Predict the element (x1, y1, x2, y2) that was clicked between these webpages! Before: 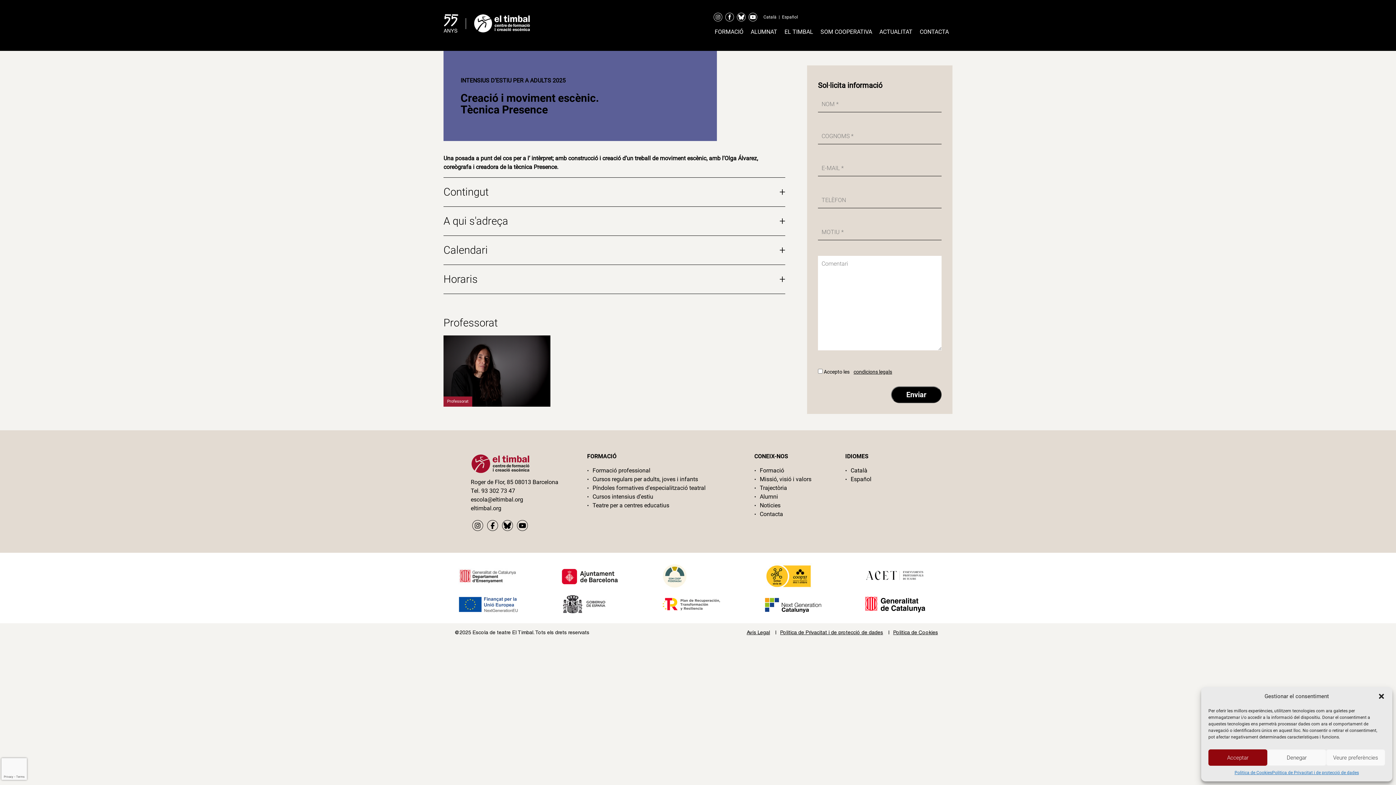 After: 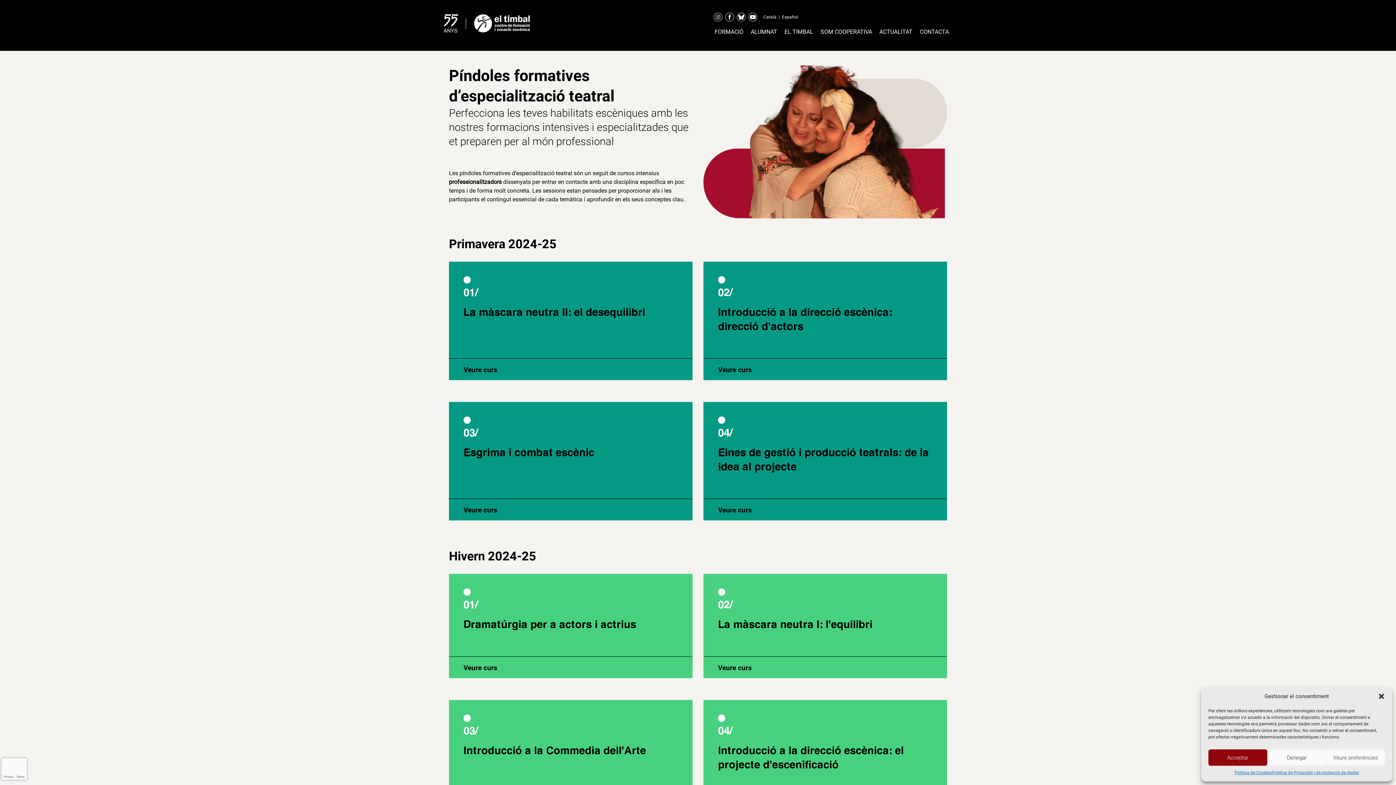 Action: bbox: (587, 484, 743, 492) label: Píndoles formatives d’especialització teatral